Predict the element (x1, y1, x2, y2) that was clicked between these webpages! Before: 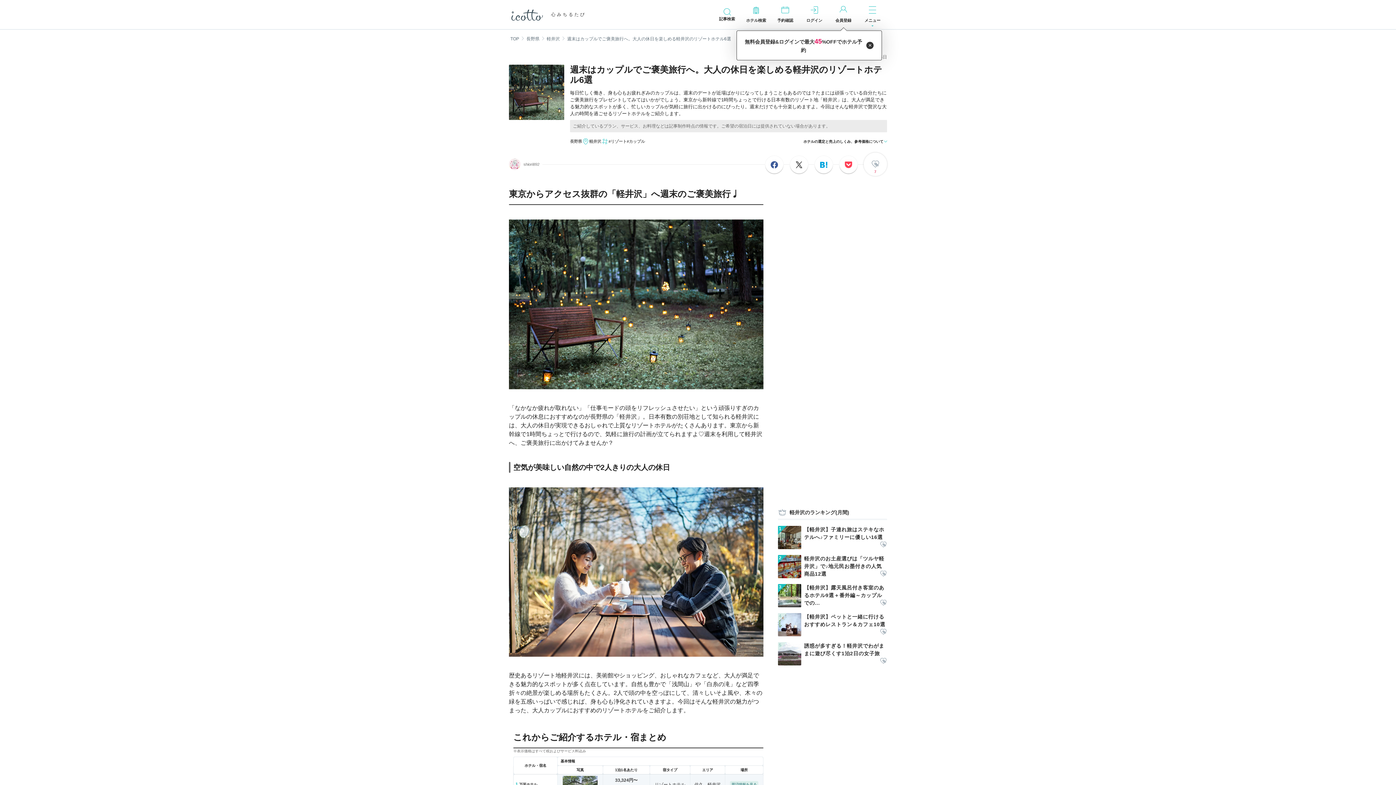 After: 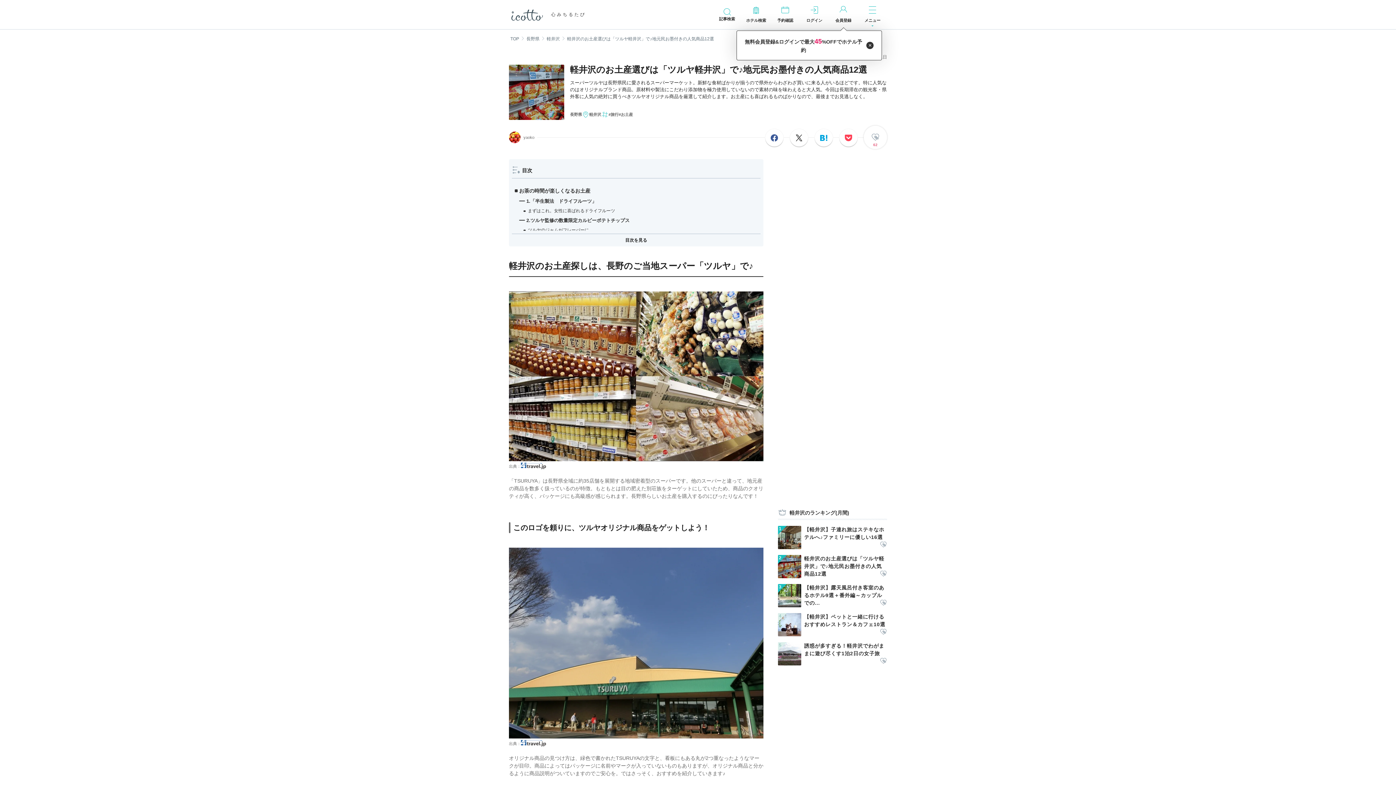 Action: bbox: (804, 556, 884, 577) label: 軽井沢のお土産選びは「ツルヤ軽井沢」で♪地元民お墨付きの人気商品12選